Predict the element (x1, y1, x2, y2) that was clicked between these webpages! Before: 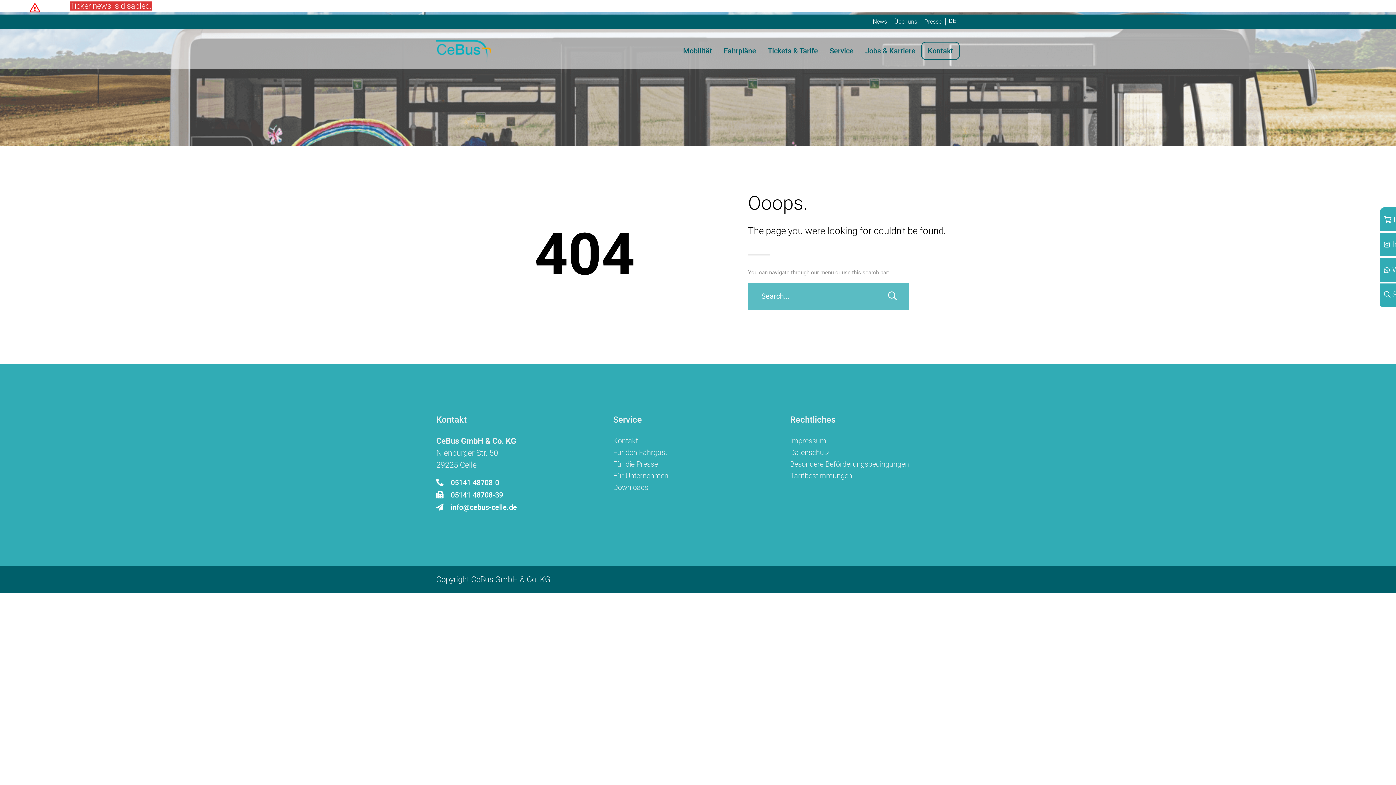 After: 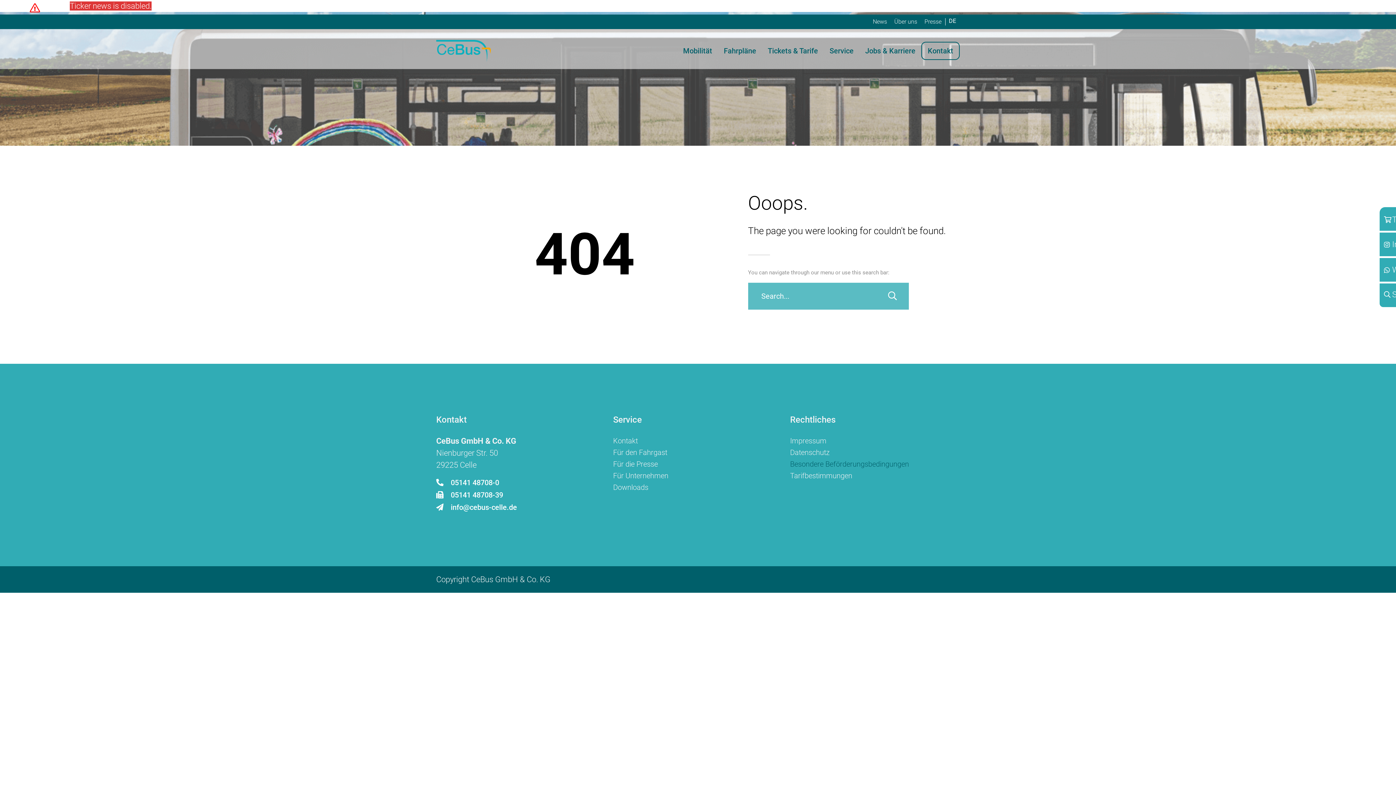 Action: label: Besondere Beförderungsbedingungen bbox: (790, 458, 909, 470)